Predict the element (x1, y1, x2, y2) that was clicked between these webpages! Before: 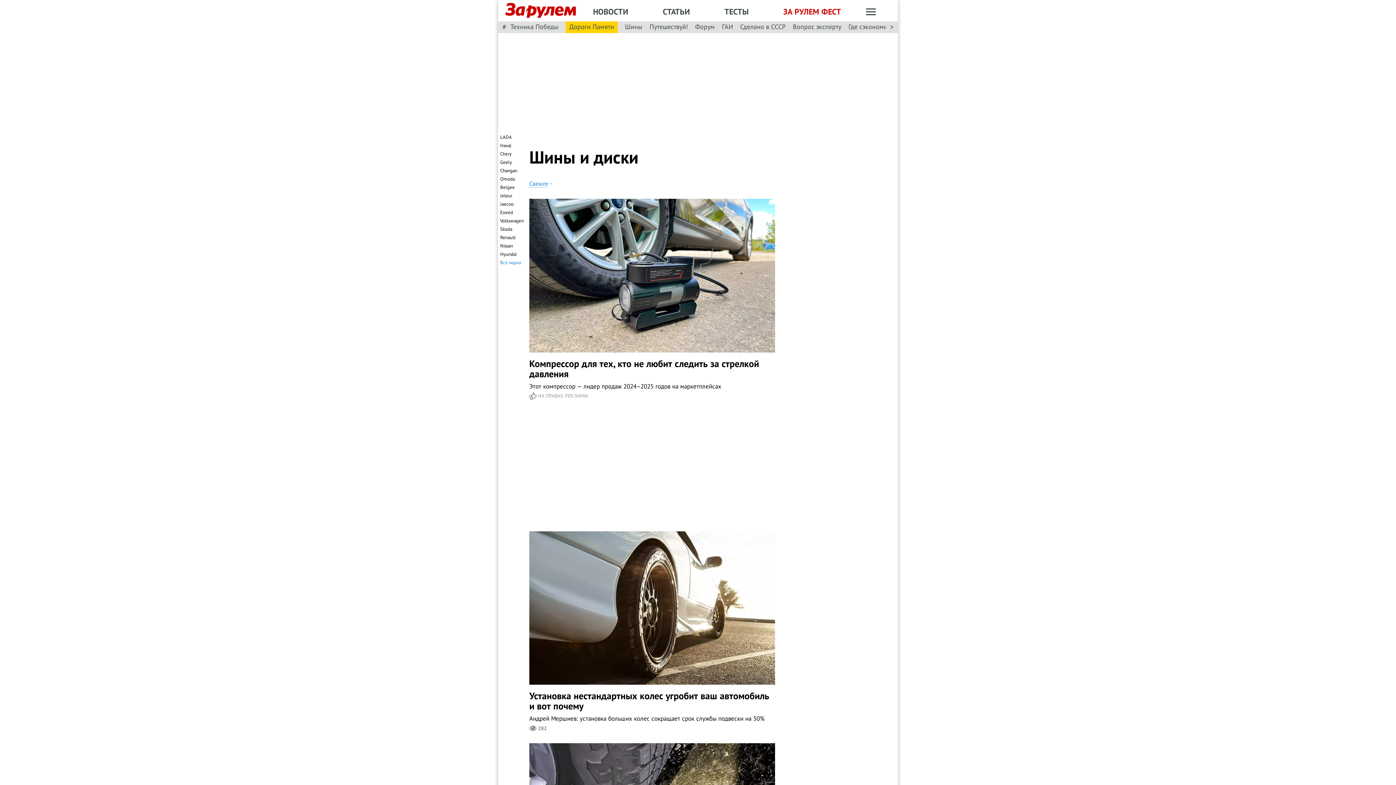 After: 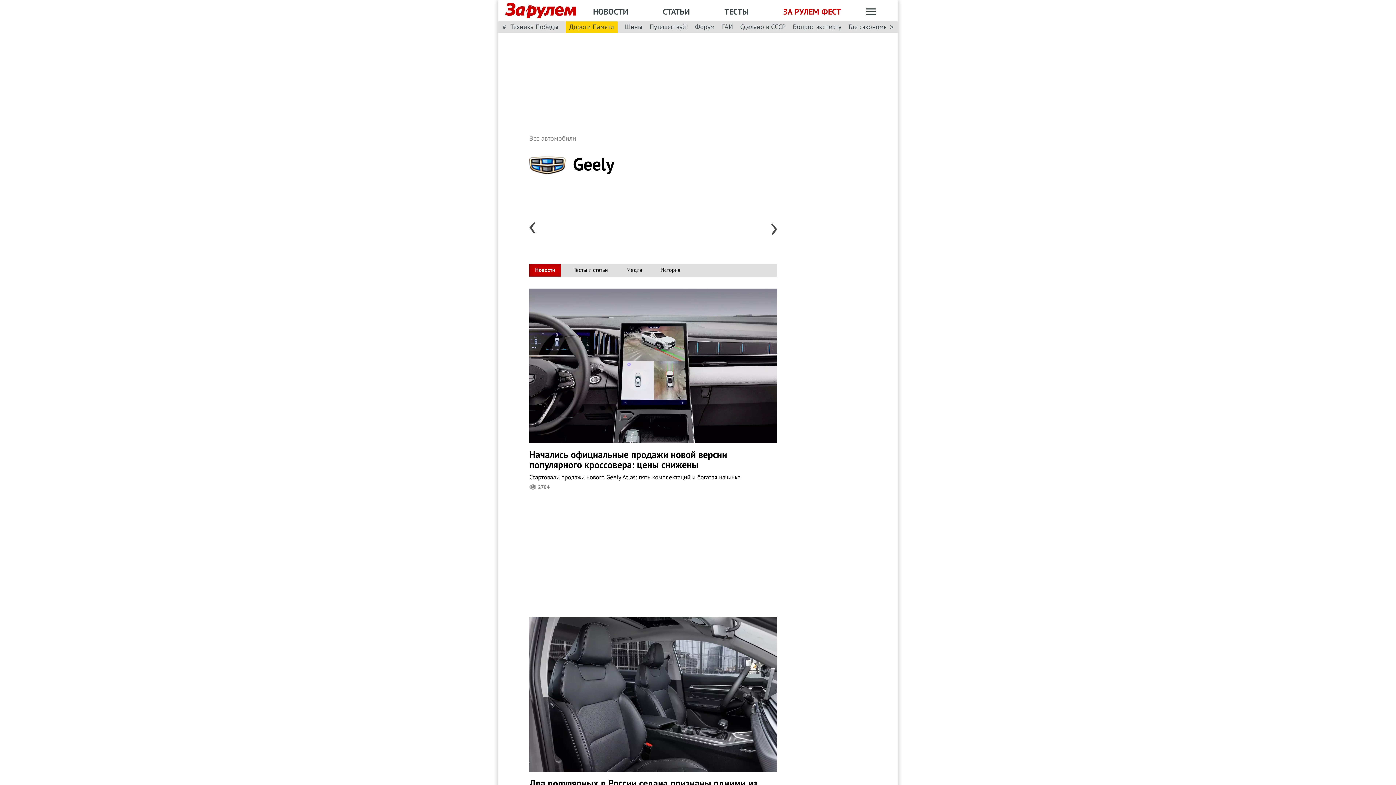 Action: label: Geely bbox: (500, 159, 512, 165)